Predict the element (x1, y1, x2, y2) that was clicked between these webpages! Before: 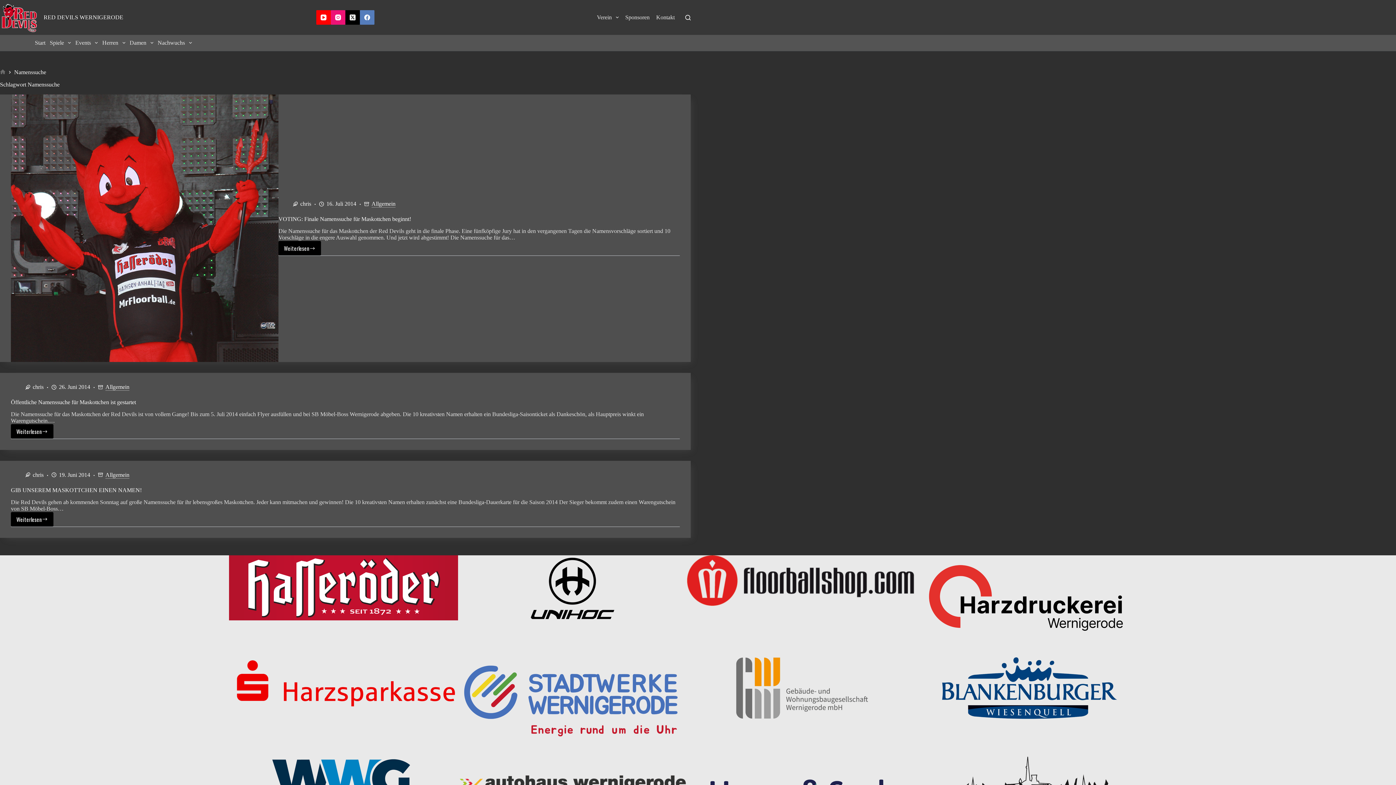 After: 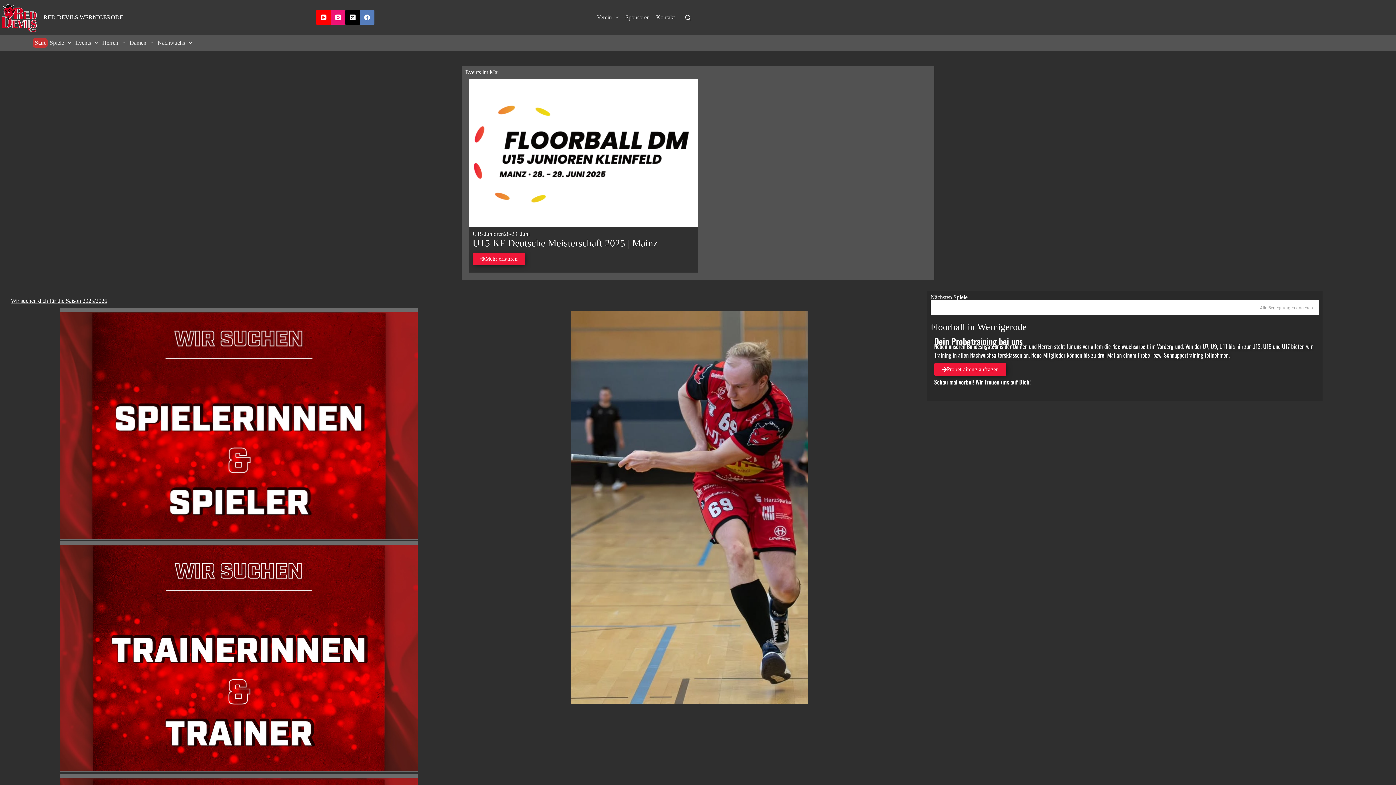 Action: bbox: (0, 2, 37, 32)